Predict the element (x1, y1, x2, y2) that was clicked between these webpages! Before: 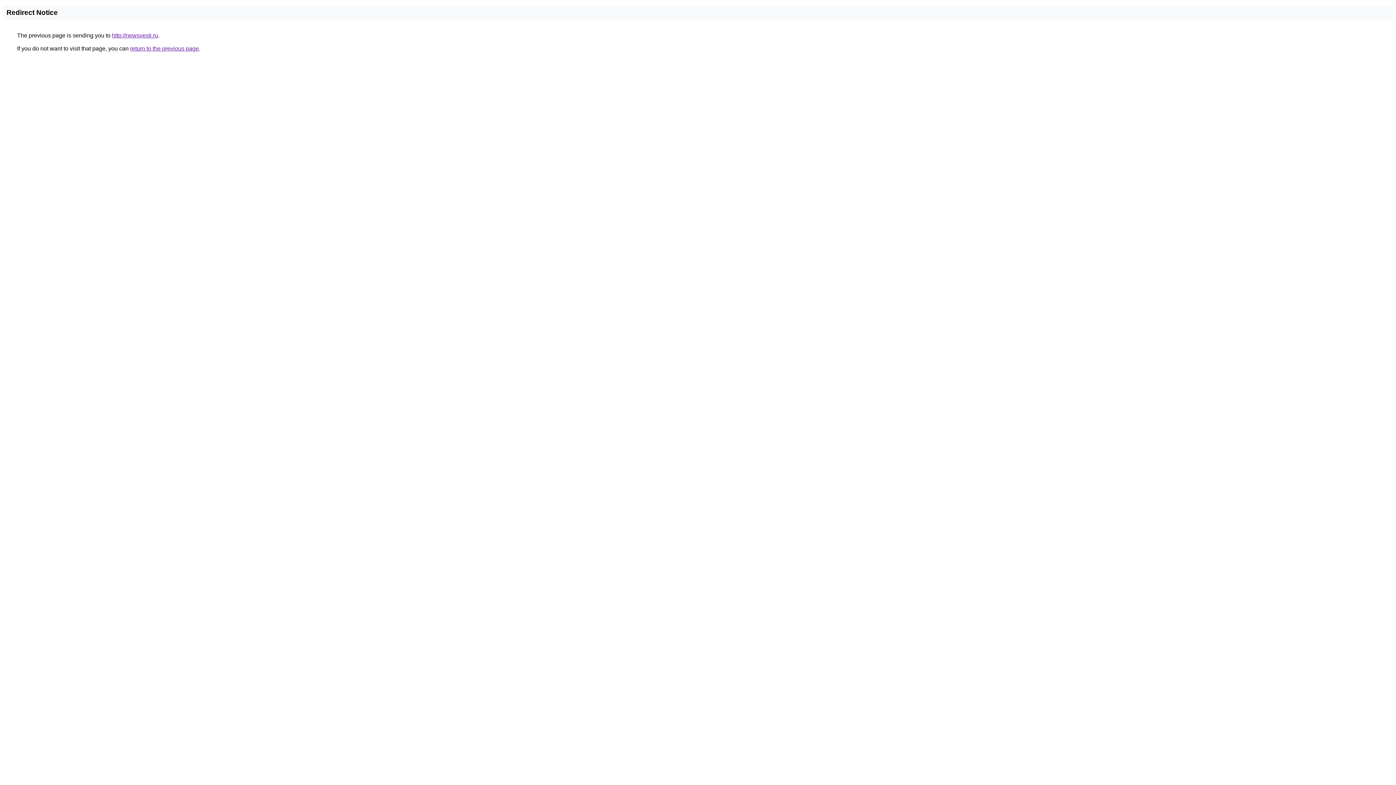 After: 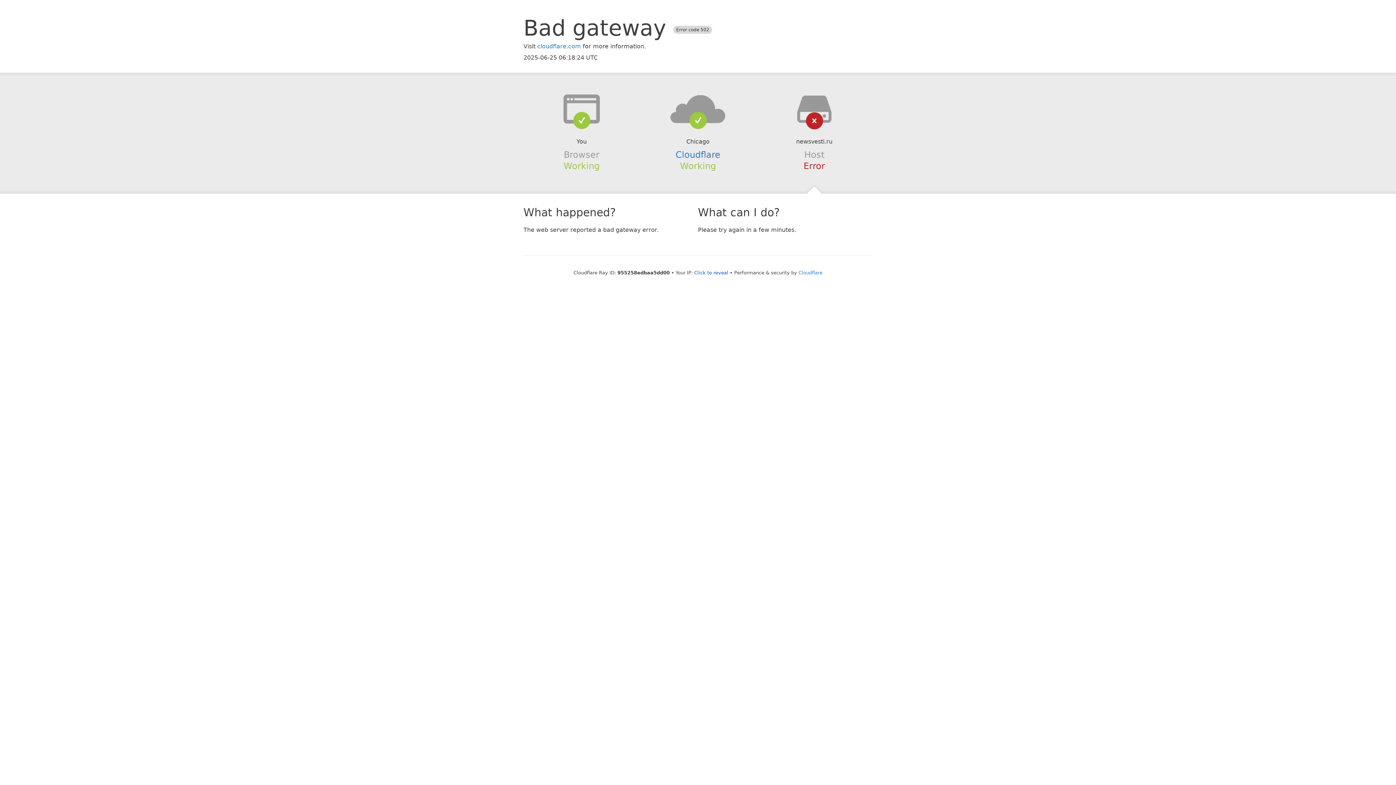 Action: bbox: (112, 32, 158, 38) label: http://newsvesti.ru